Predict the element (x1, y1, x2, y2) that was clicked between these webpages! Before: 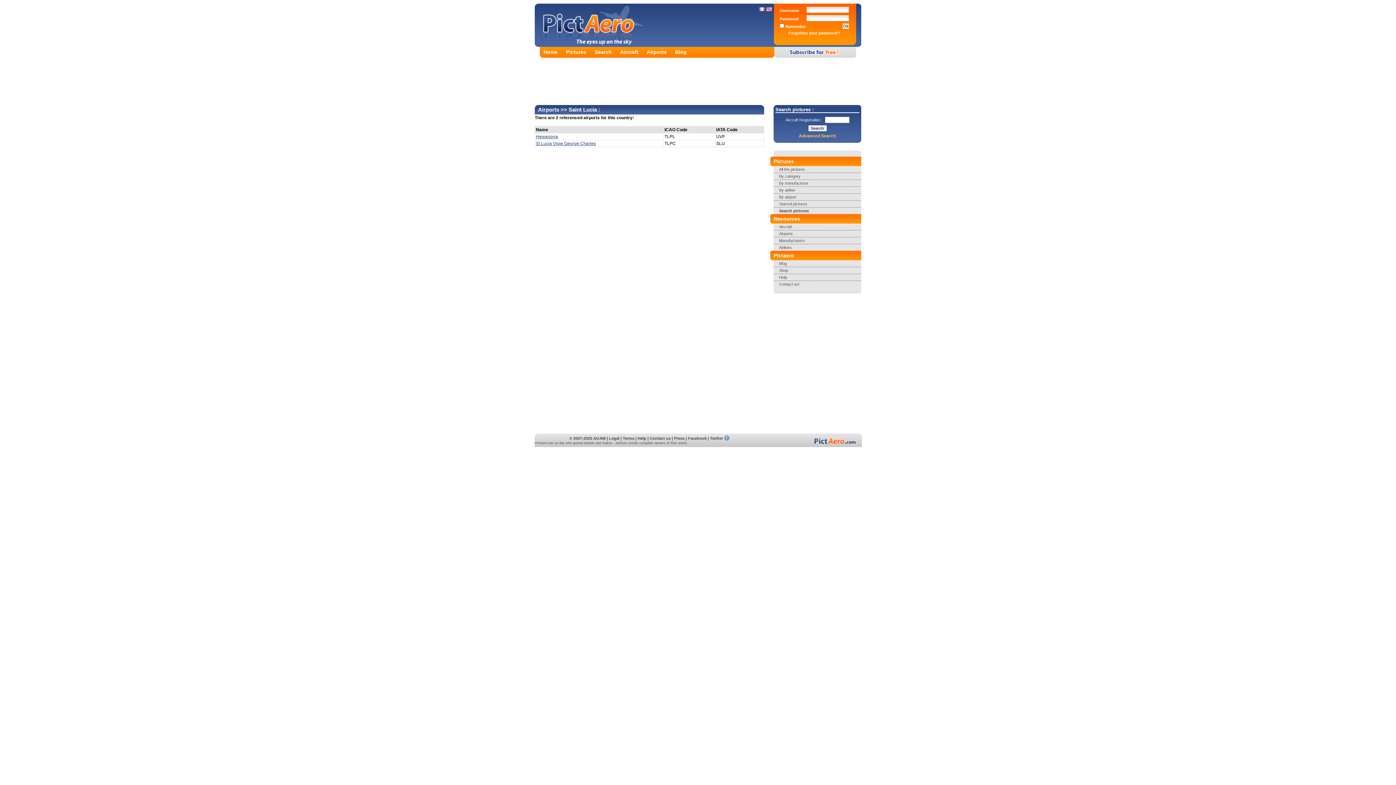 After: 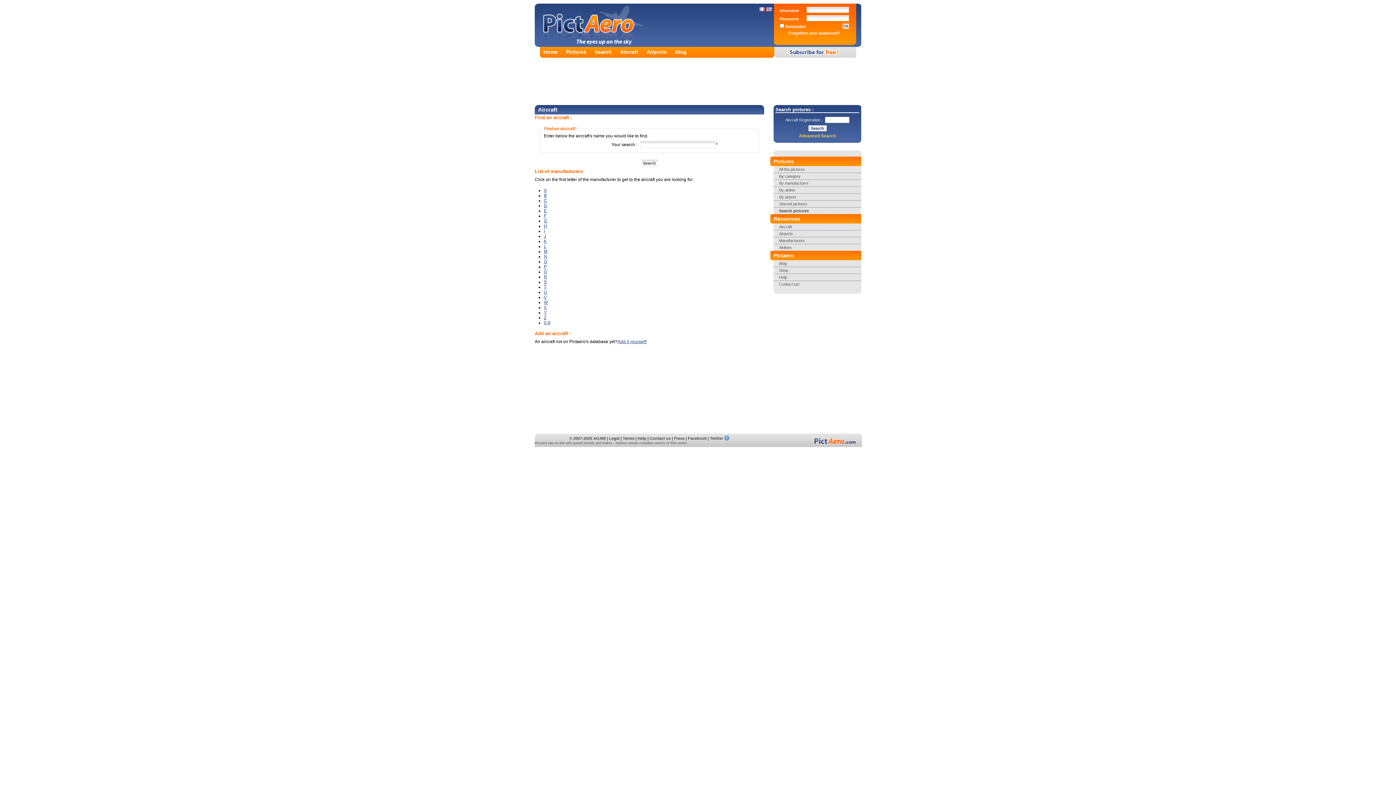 Action: bbox: (620, 49, 638, 54) label: Aircraft